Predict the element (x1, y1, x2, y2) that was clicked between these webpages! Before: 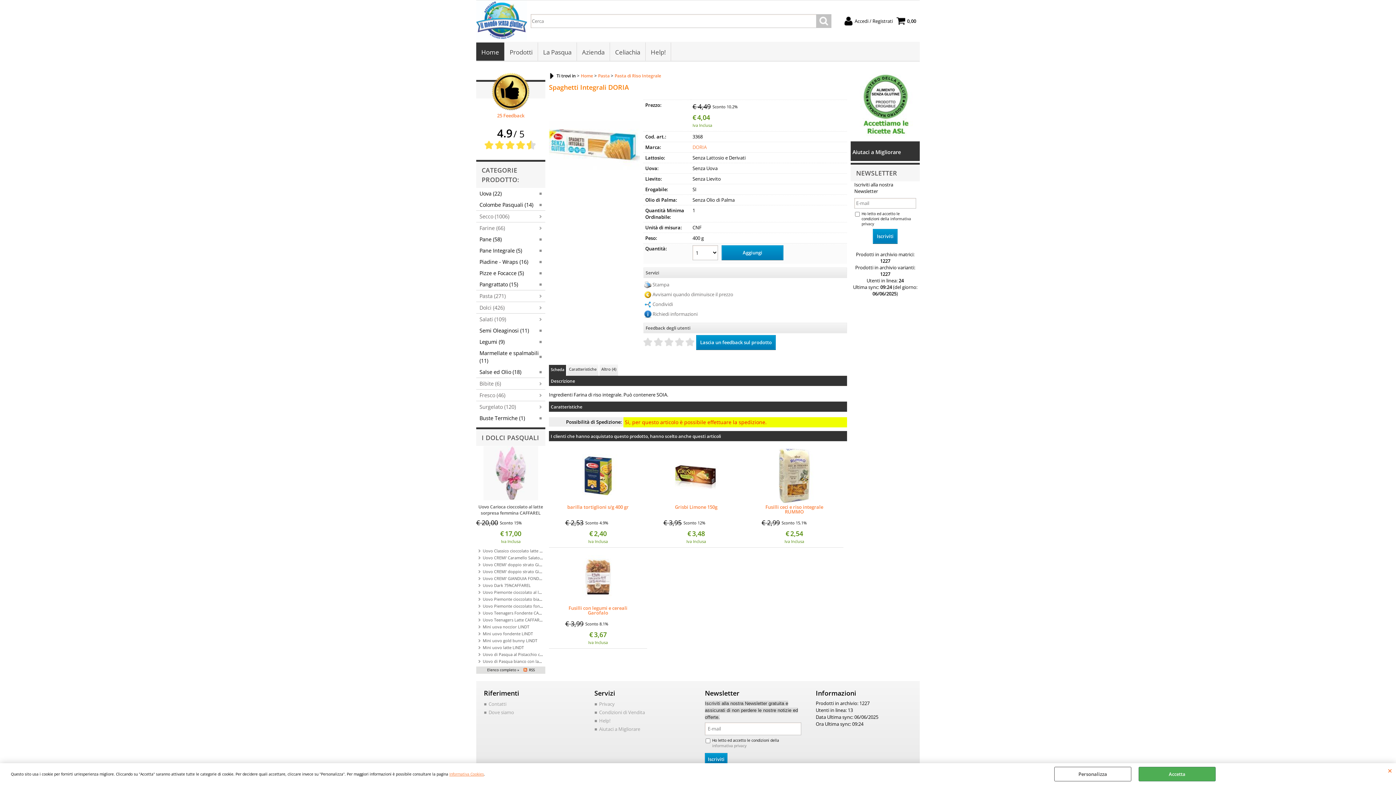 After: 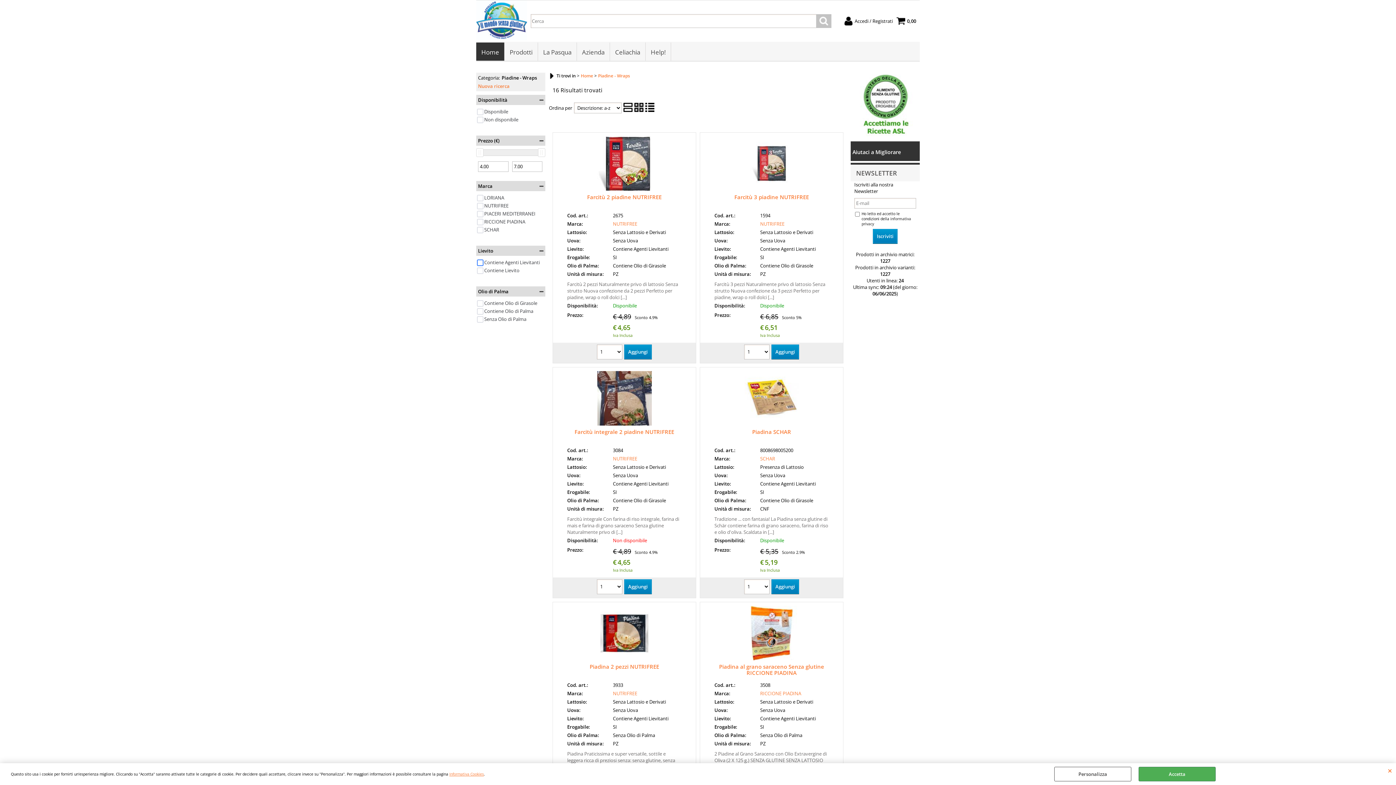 Action: bbox: (476, 256, 545, 267) label: Piadine - Wraps (16)